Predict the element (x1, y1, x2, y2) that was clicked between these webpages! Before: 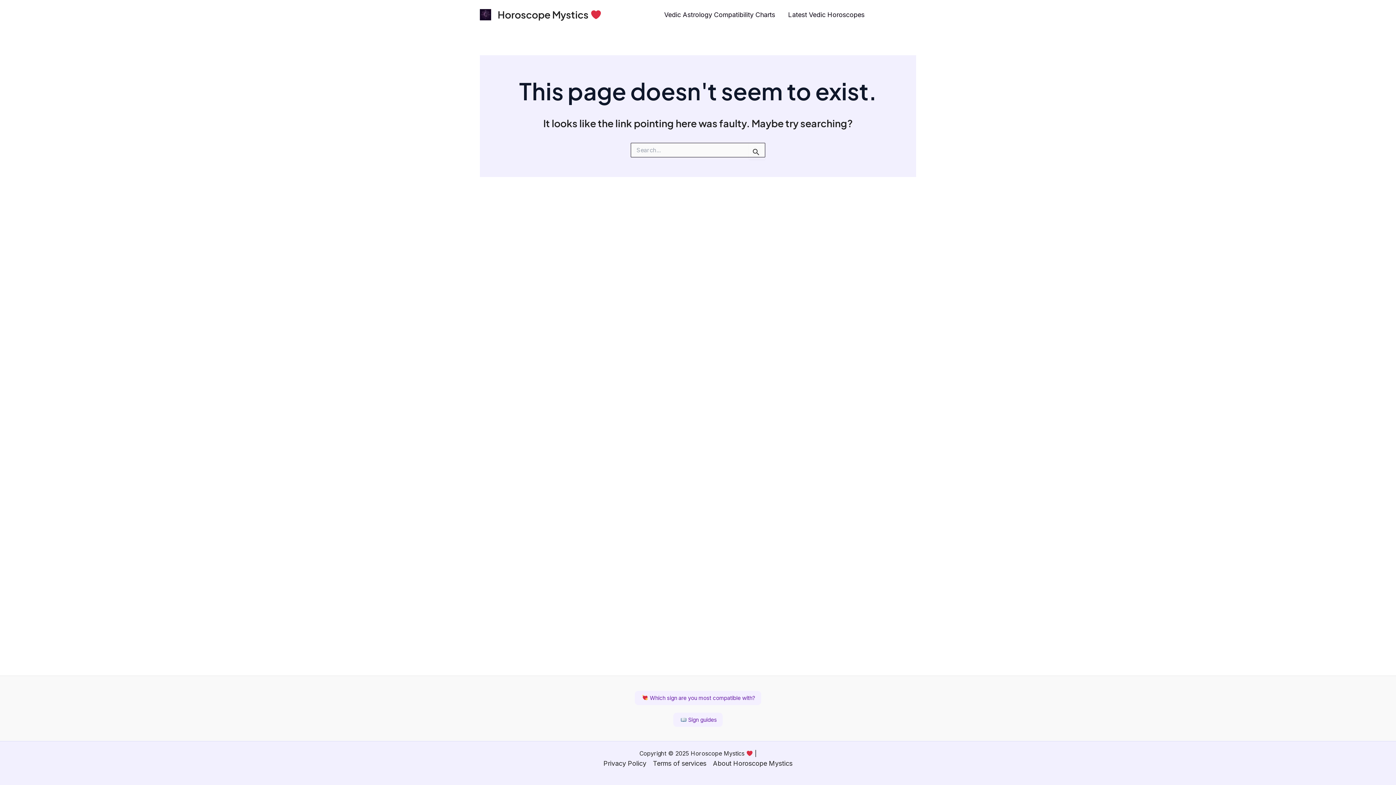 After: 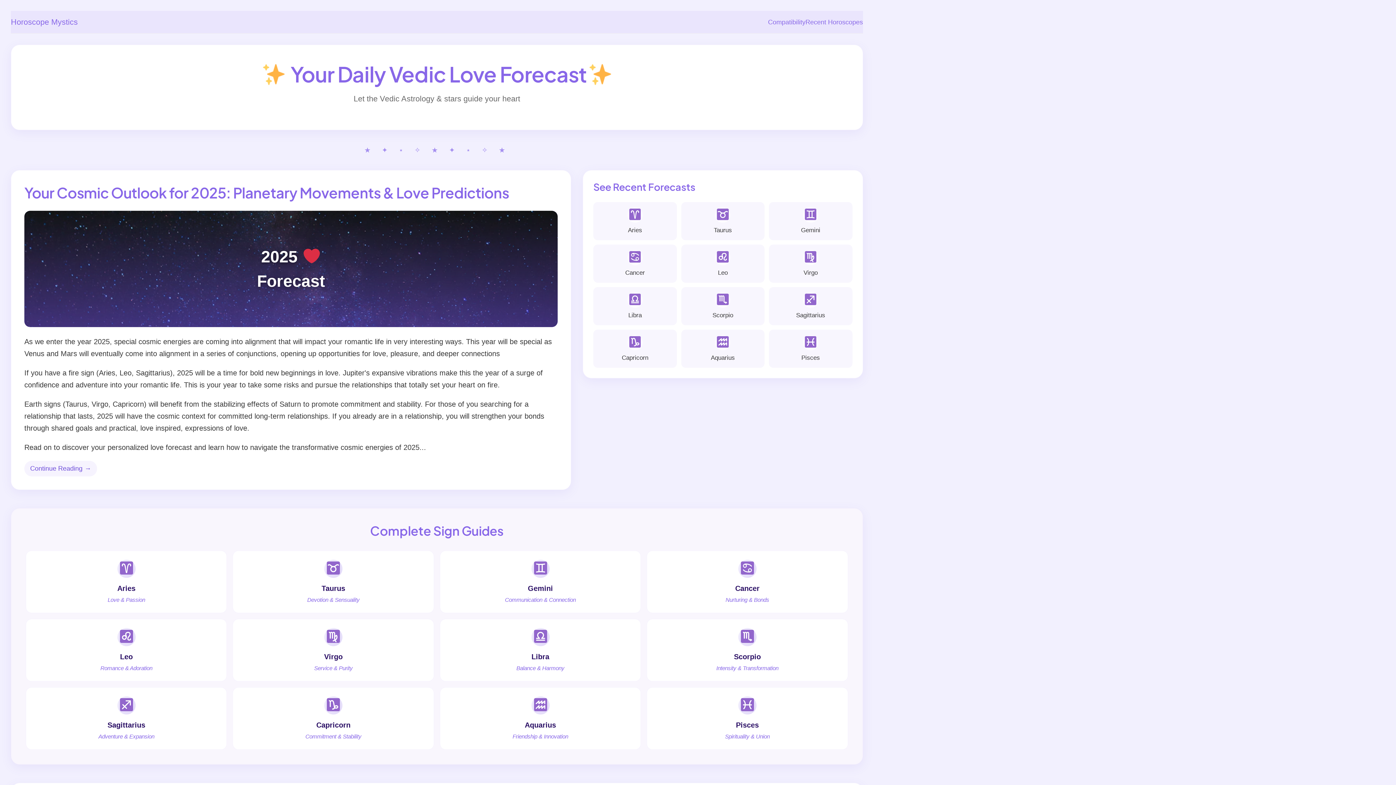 Action: bbox: (497, 8, 601, 20) label: Horoscope Mystics 